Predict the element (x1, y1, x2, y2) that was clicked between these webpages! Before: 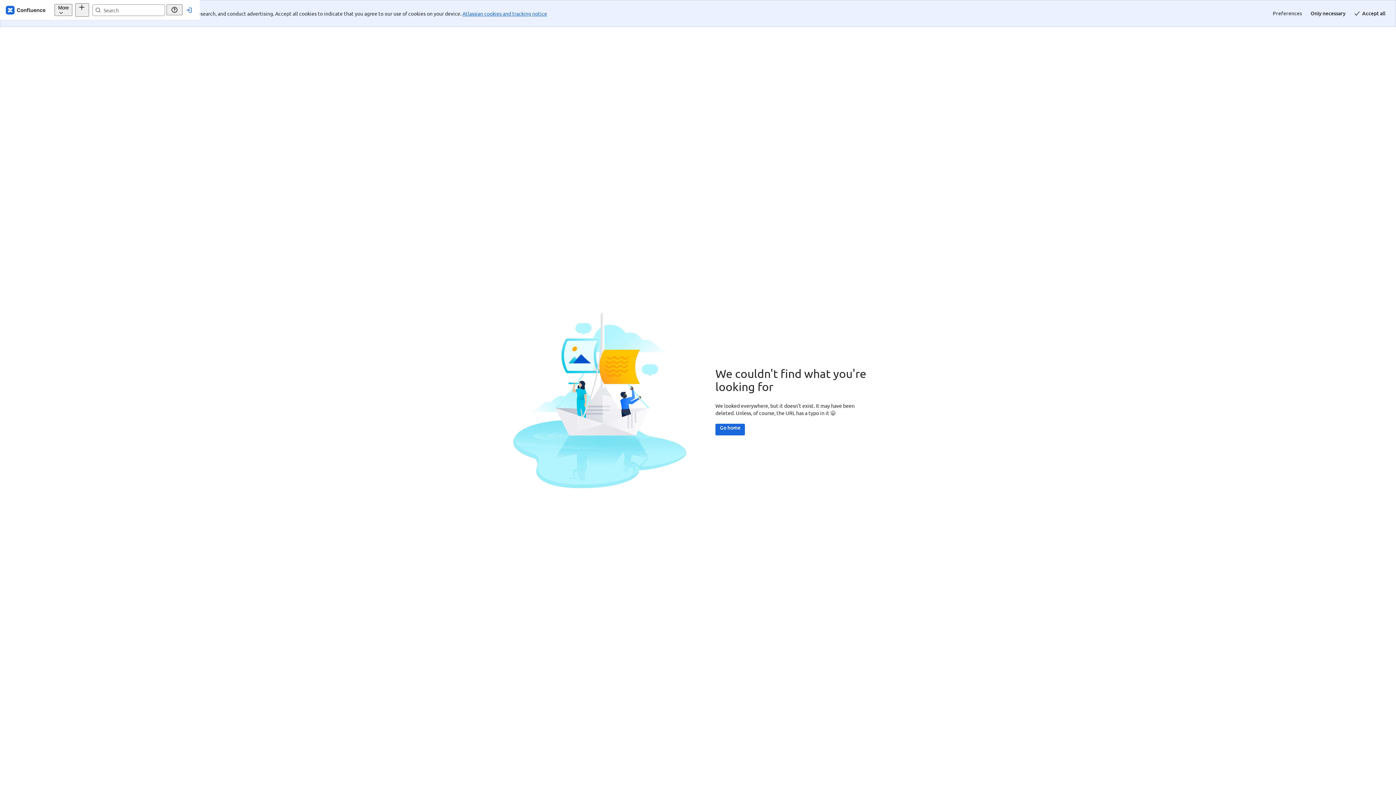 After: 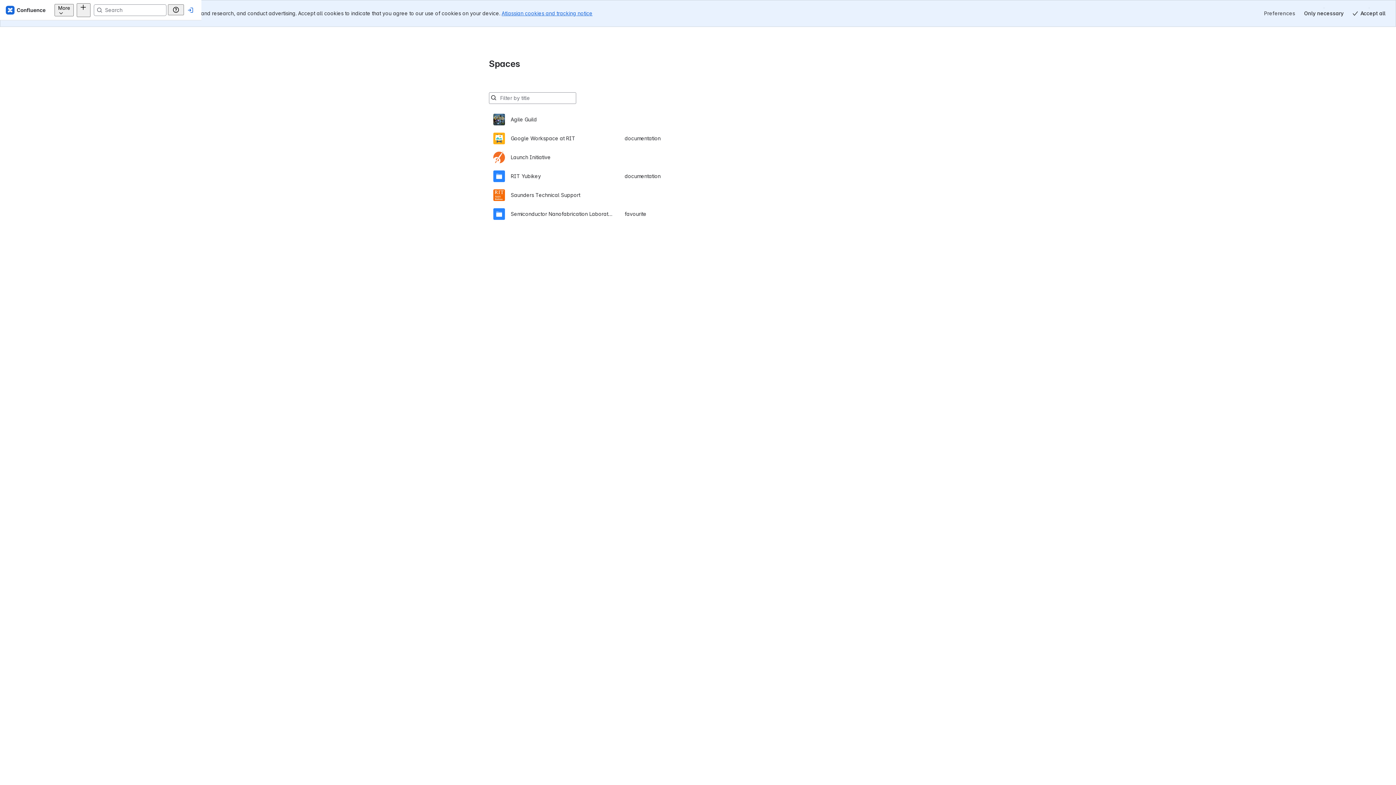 Action: bbox: (17, 4, 60, 15) label: Confluence Home